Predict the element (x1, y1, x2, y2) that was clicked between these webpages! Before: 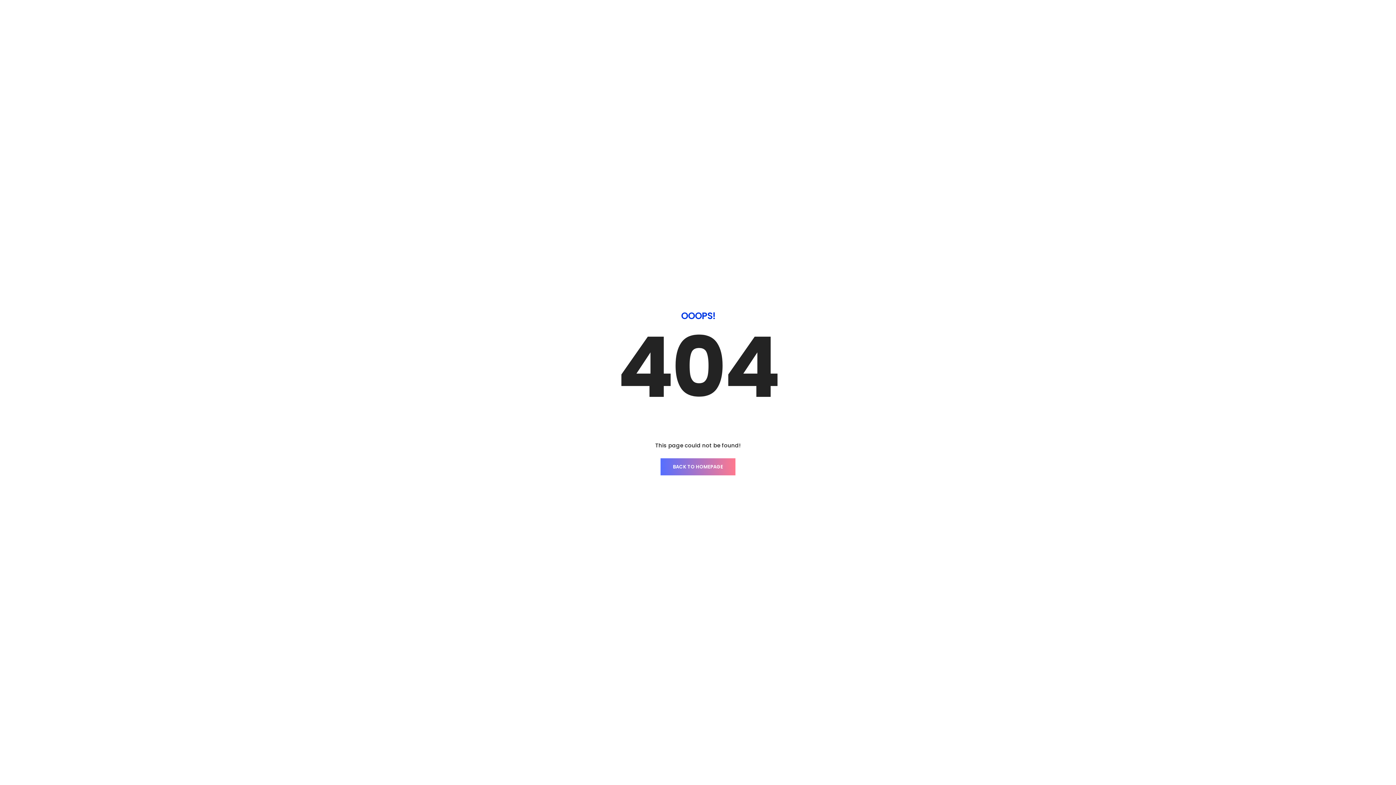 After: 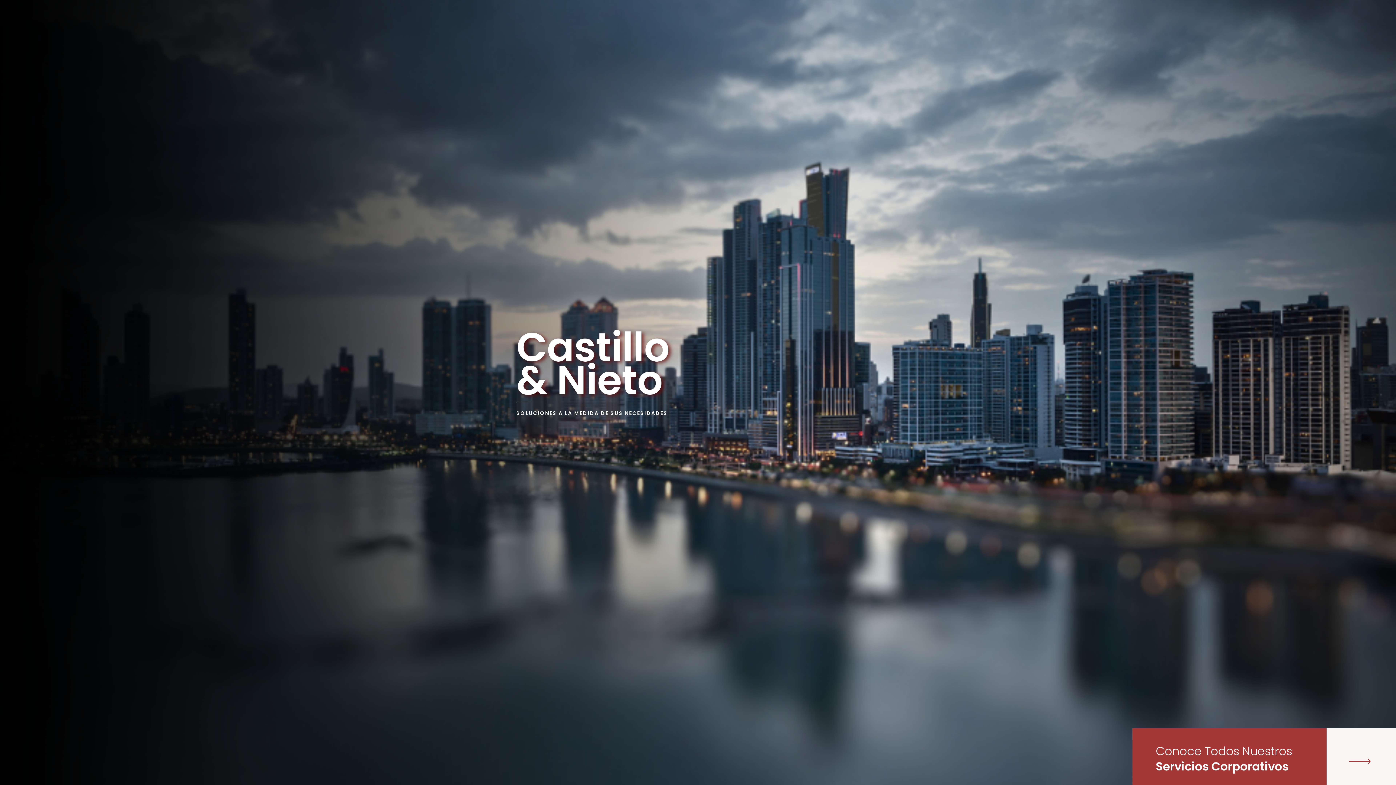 Action: bbox: (660, 458, 735, 475) label: BACK TO HOMEPAGE